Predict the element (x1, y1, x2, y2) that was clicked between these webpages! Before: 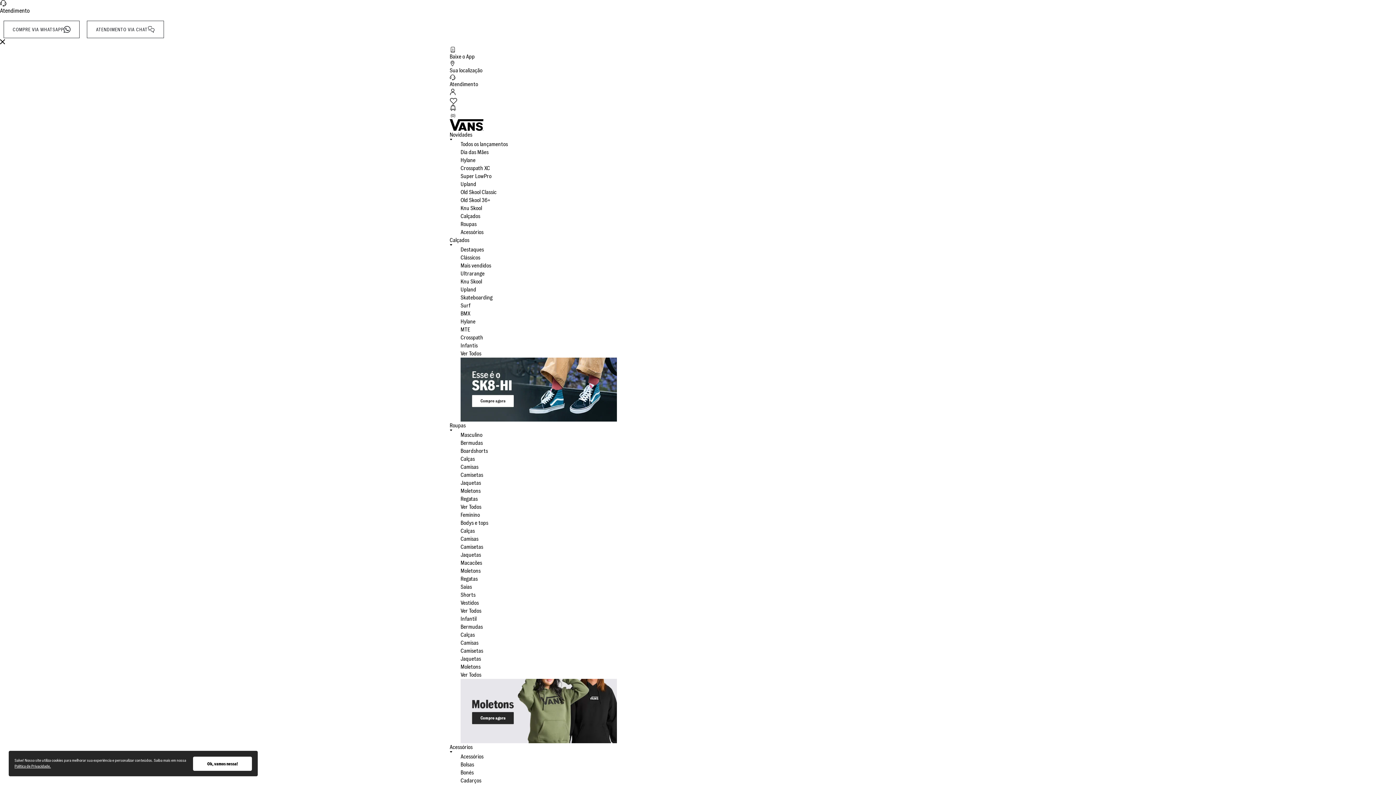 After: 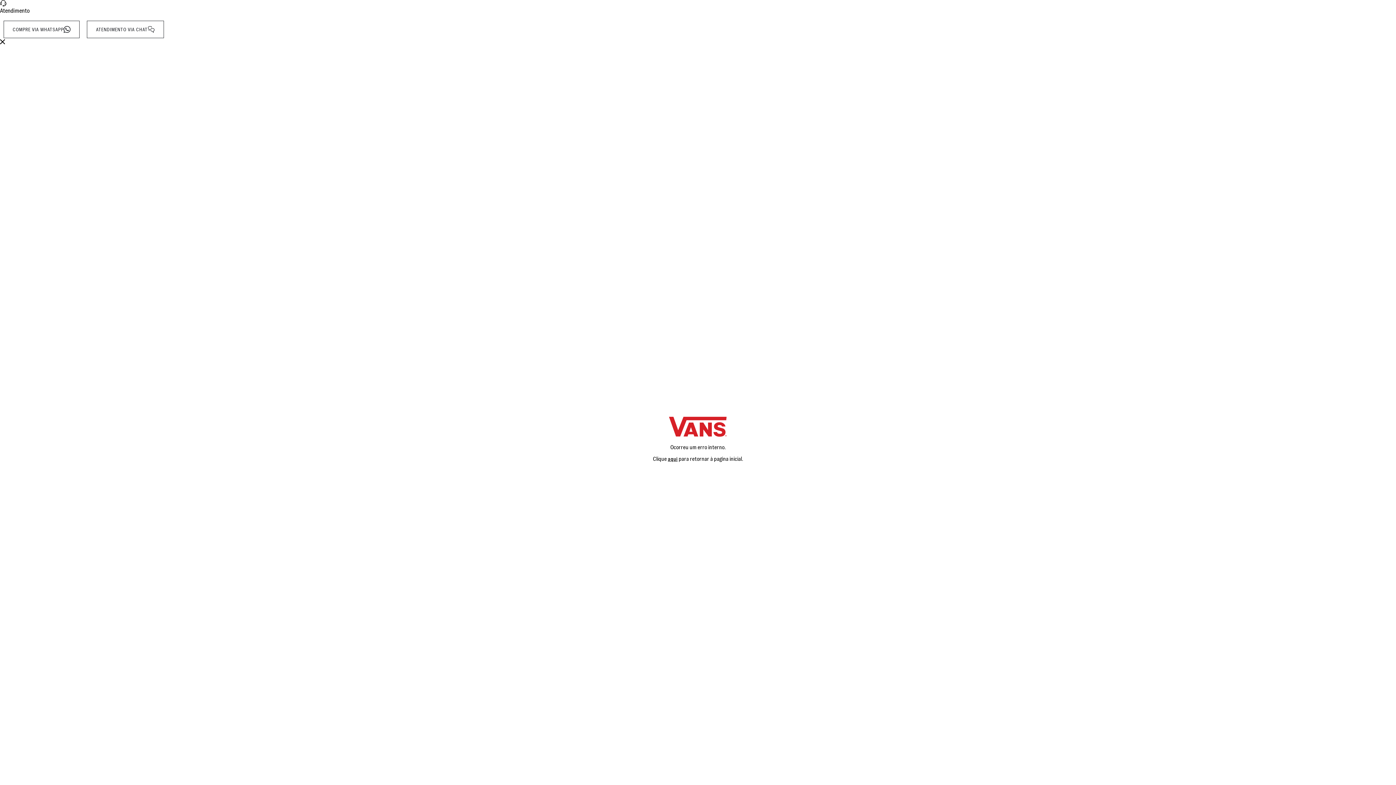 Action: label: Jaquetas bbox: (460, 655, 481, 662)